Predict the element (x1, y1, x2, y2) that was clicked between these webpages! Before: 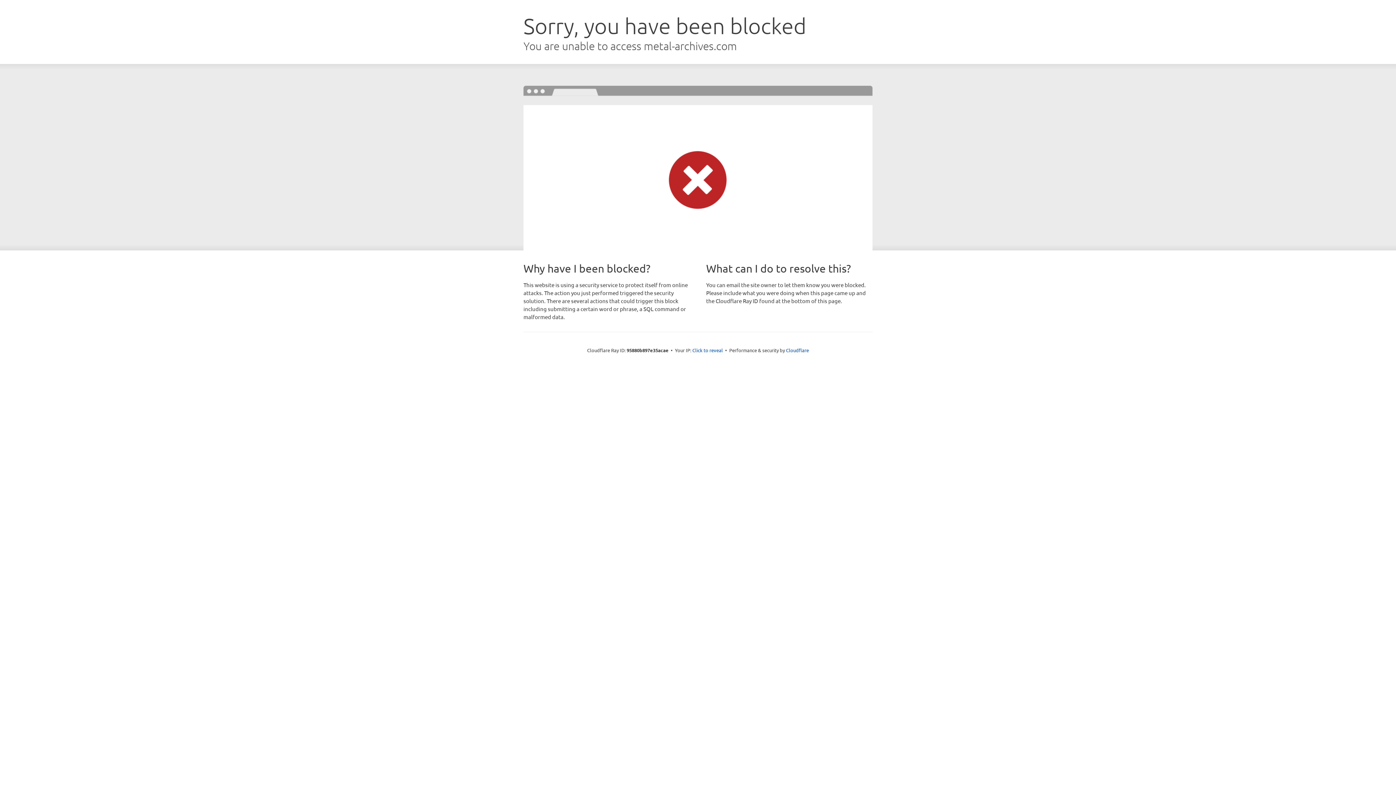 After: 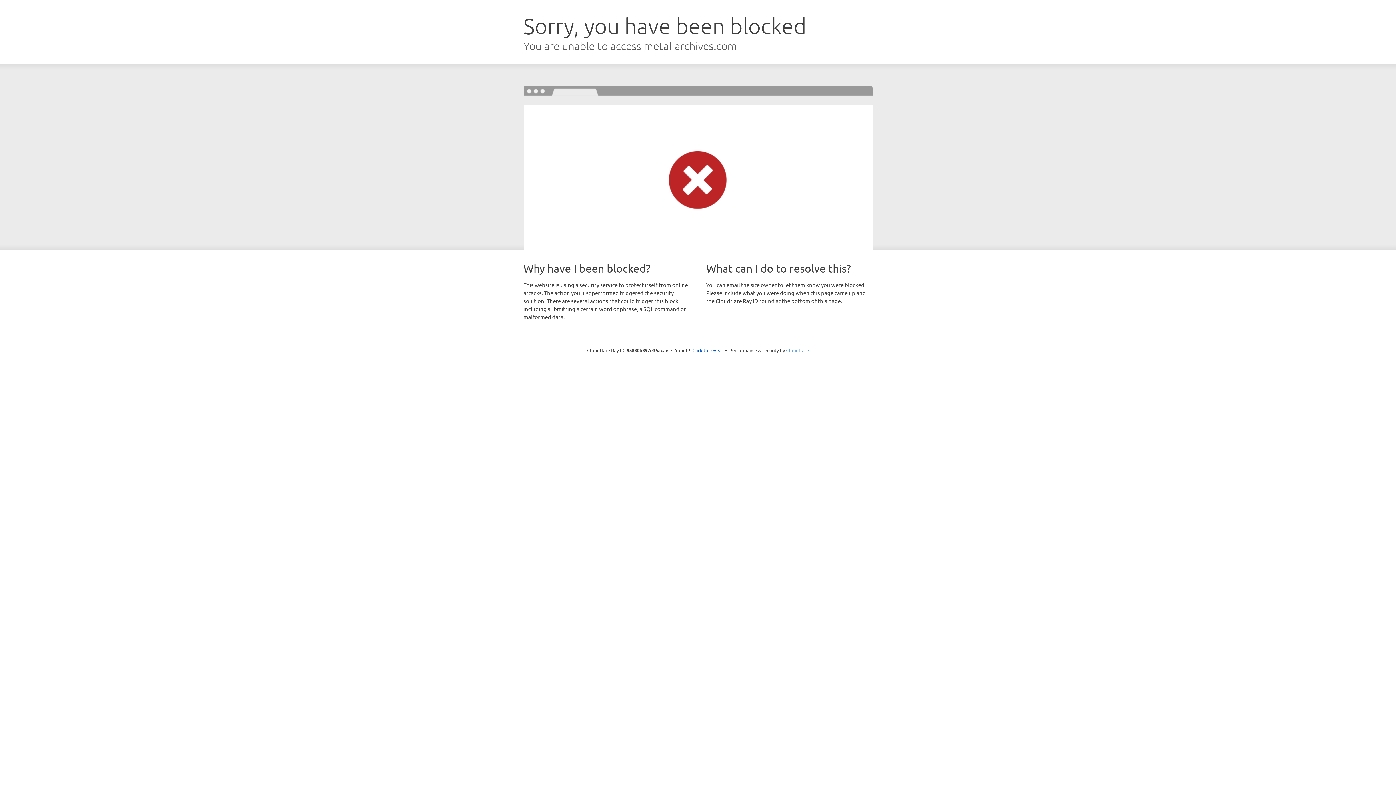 Action: label: Cloudflare bbox: (786, 347, 809, 353)